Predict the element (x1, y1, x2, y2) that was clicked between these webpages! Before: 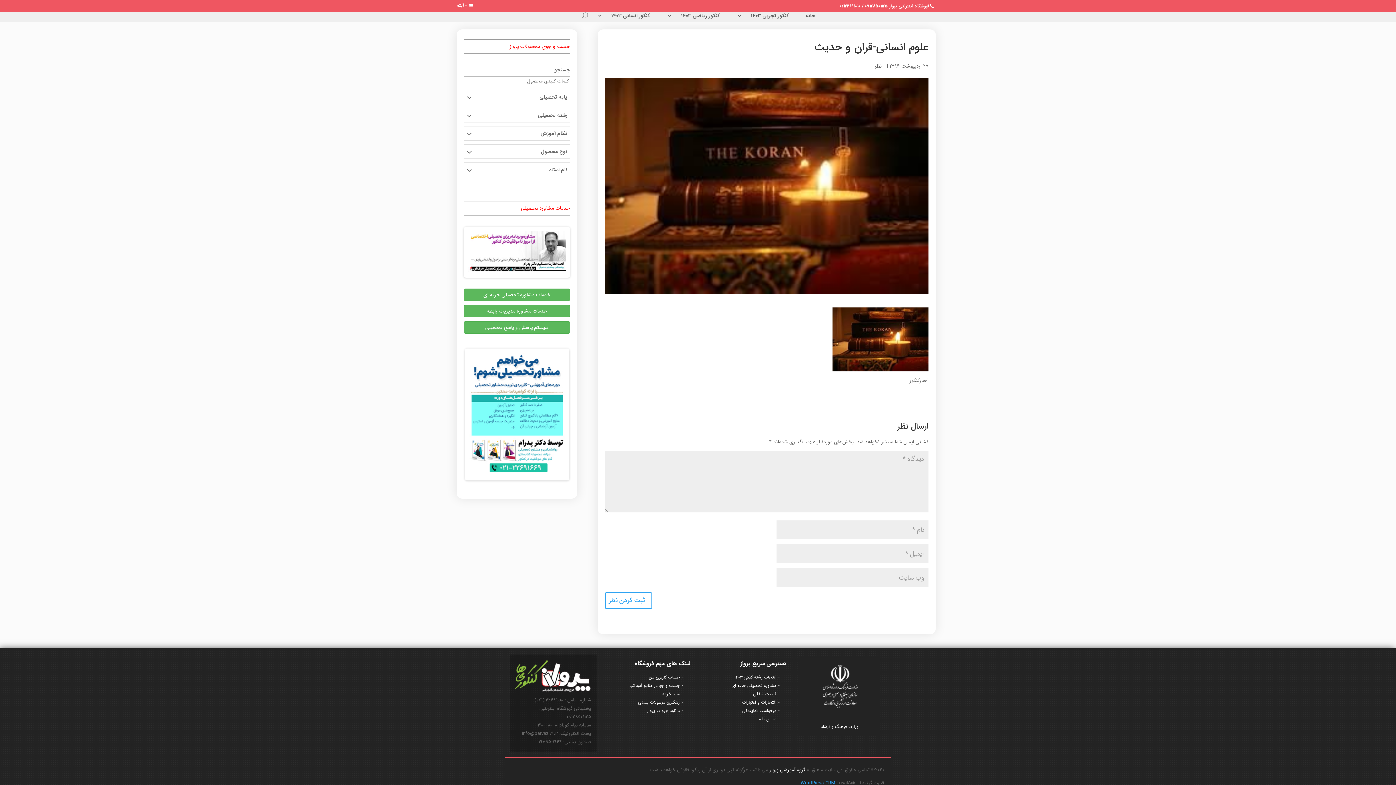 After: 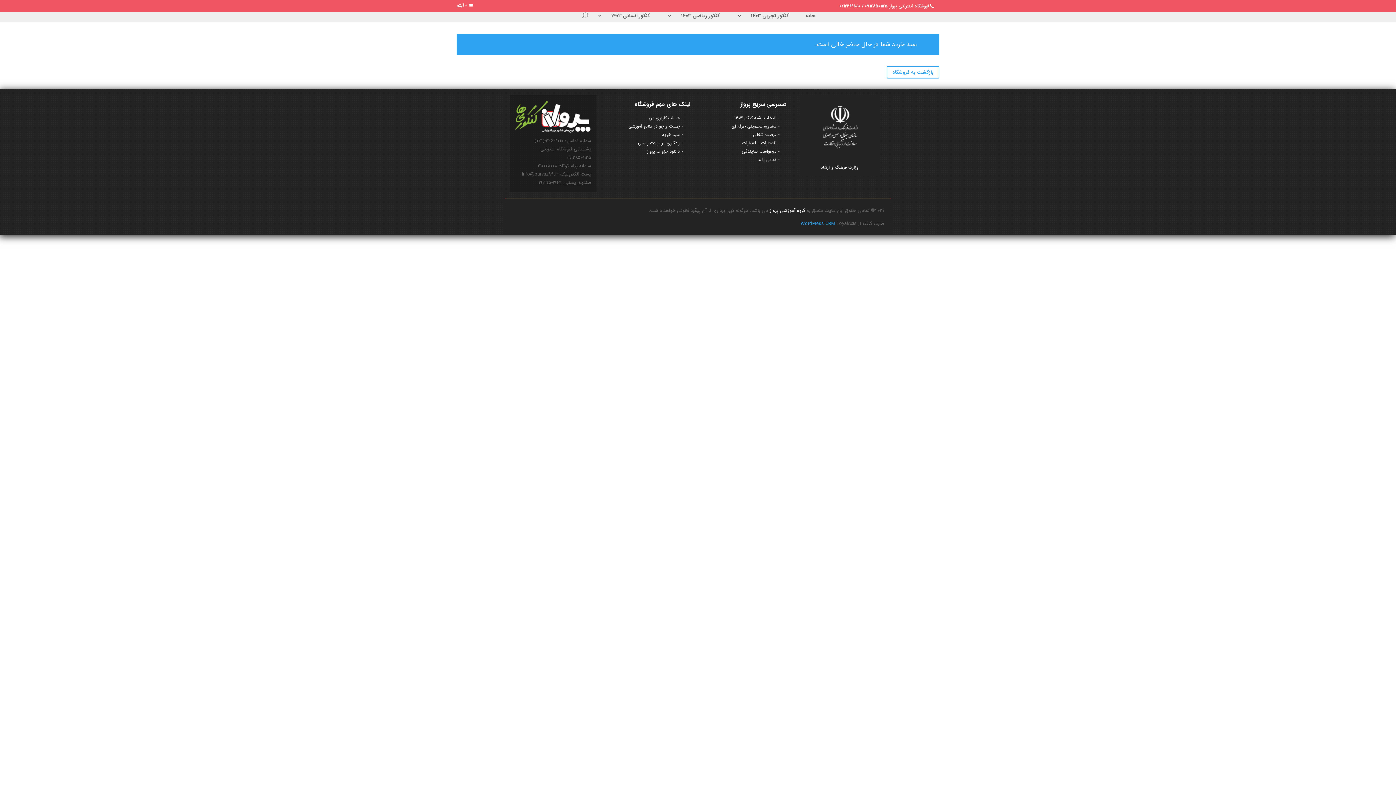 Action: bbox: (662, 690, 682, 697) label: سبد خرید